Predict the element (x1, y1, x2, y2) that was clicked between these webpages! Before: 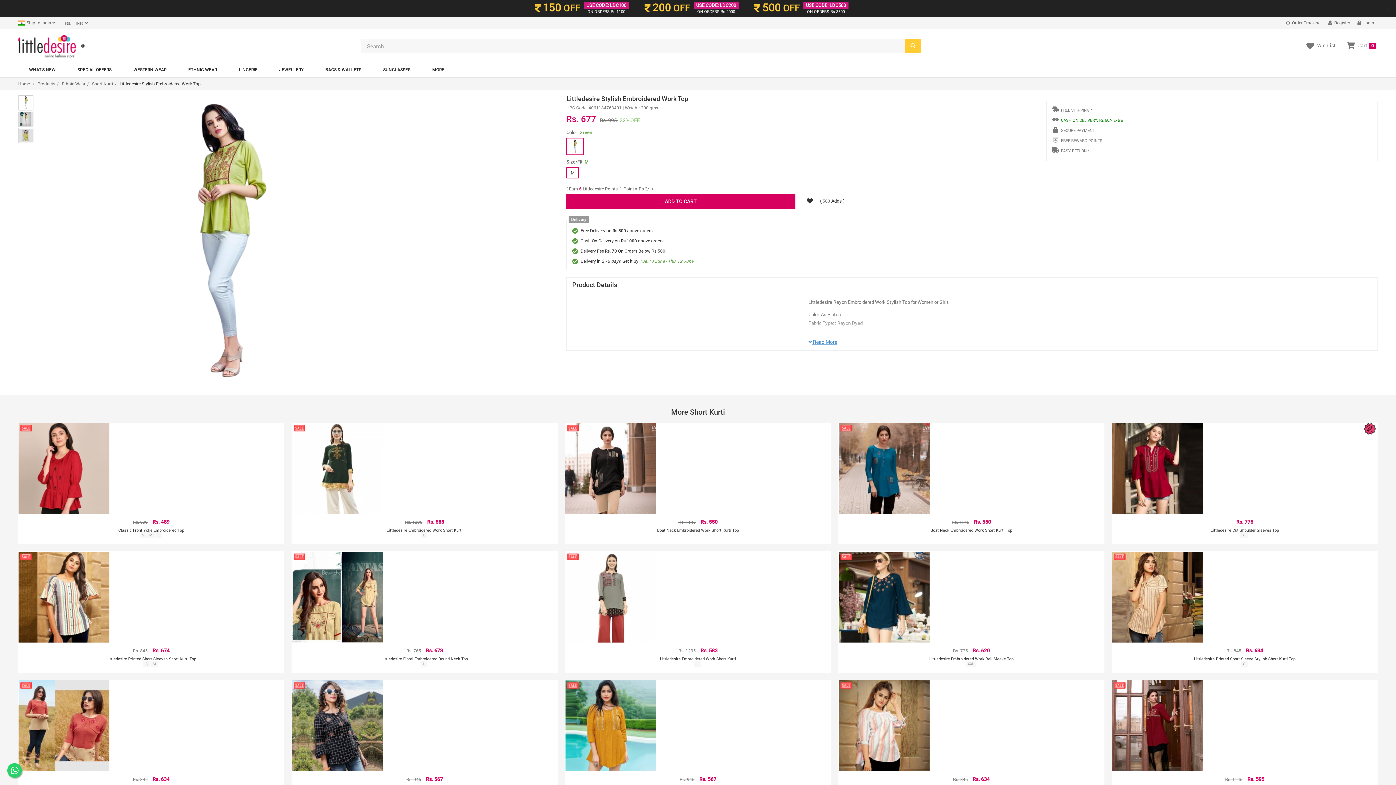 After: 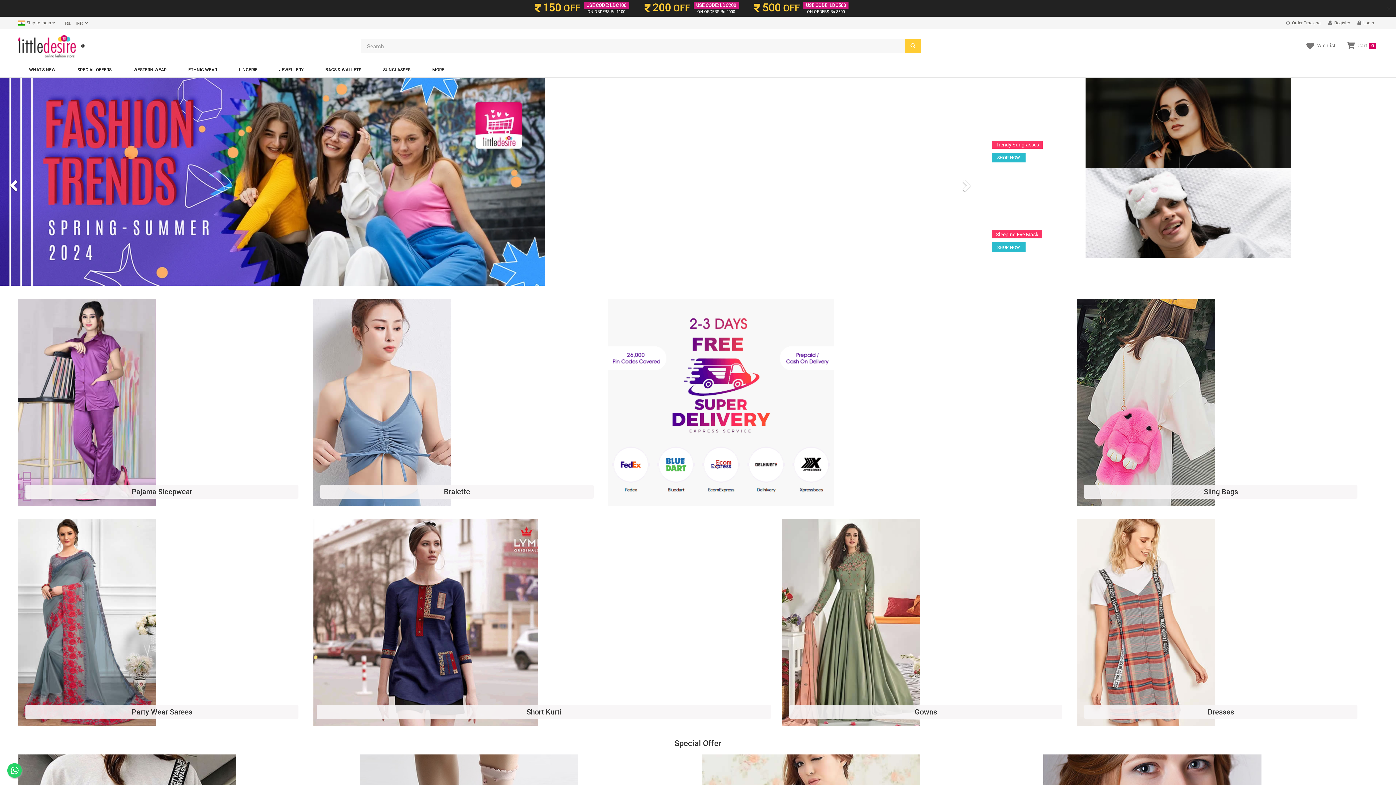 Action: bbox: (12, 42, 81, 49)